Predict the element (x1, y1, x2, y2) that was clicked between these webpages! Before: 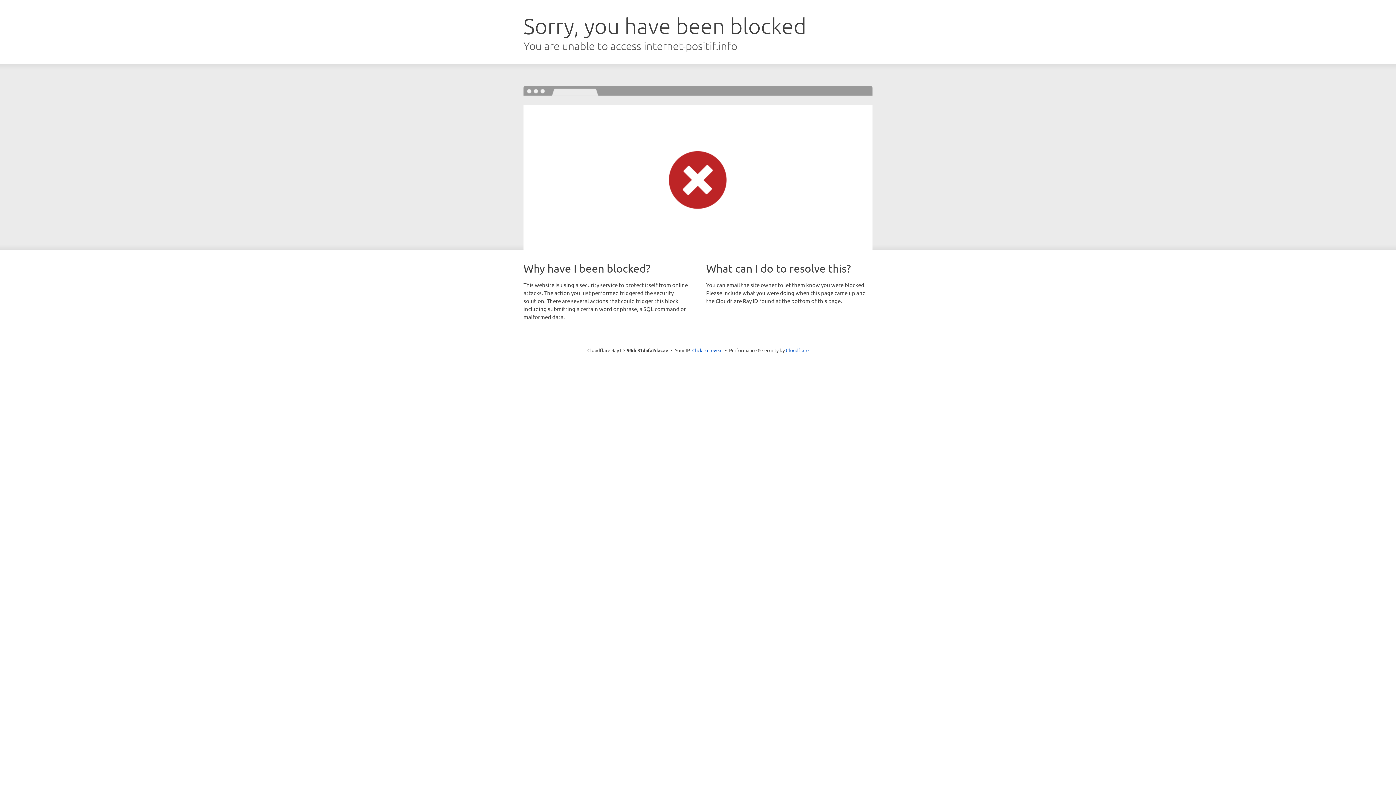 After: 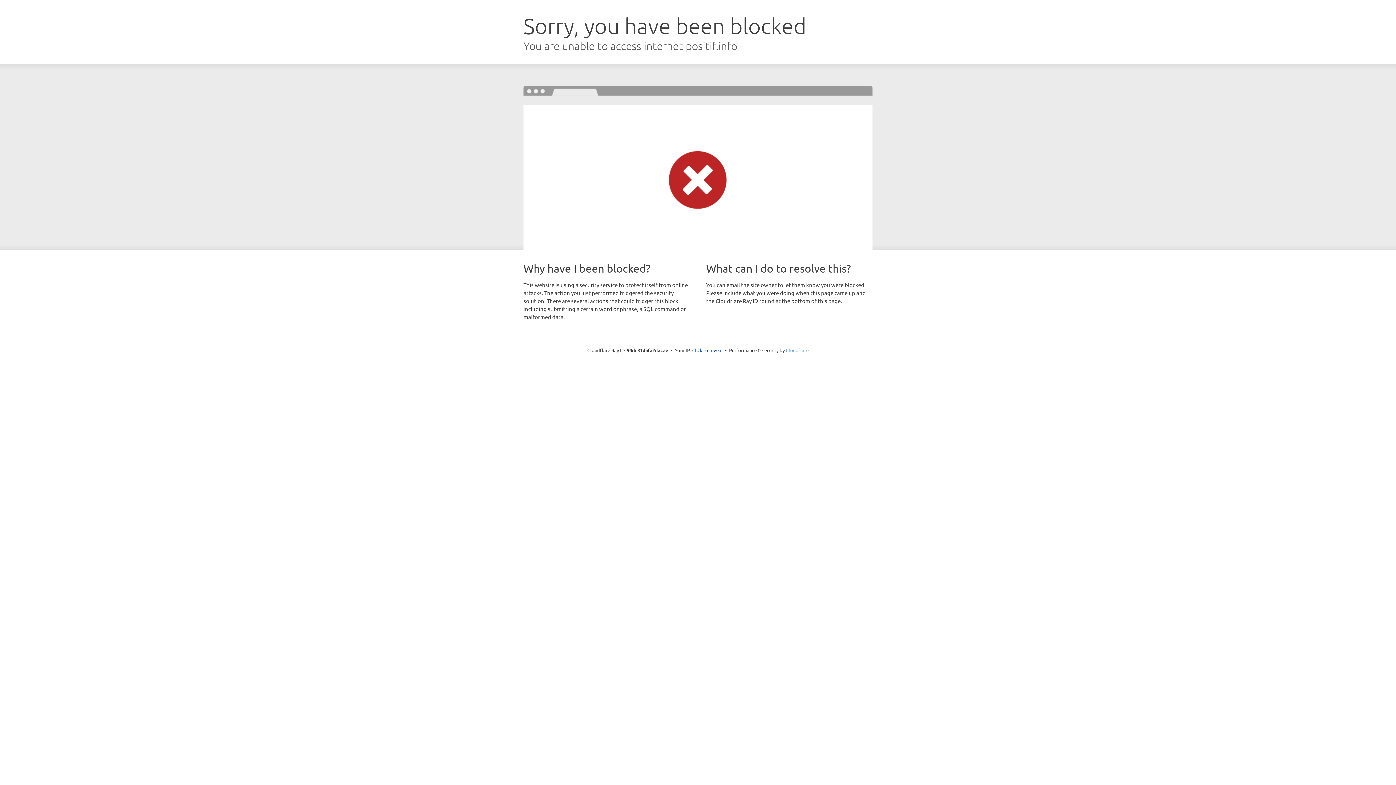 Action: bbox: (786, 347, 808, 353) label: Cloudflare